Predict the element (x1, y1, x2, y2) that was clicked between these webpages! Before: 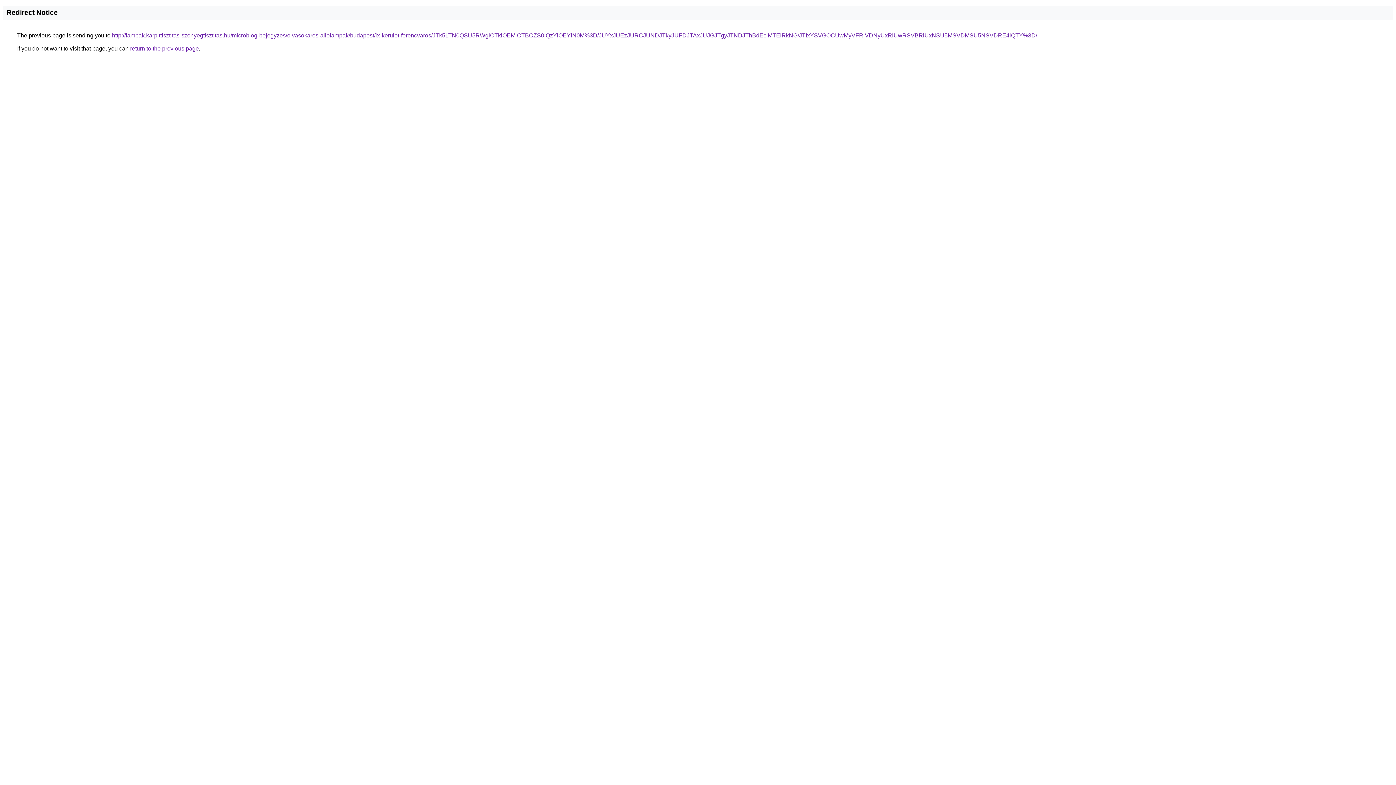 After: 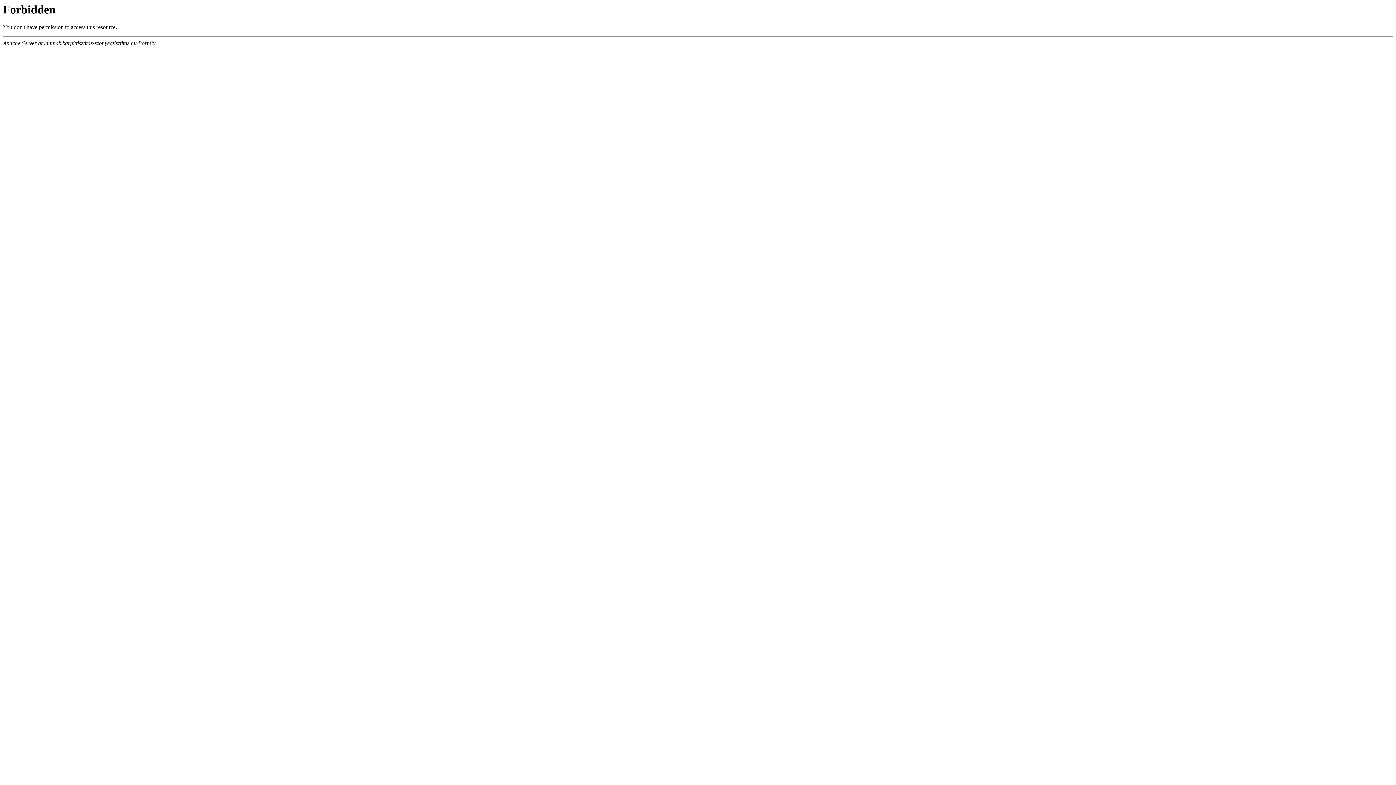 Action: bbox: (112, 32, 1037, 38) label: http://lampak.karpittisztitas-szonyegtisztitas.hu/microblog-bejegyzes/olvasokaros-allolampak/budapest/ix-kerulet-ferencvaros/JTk5LTN0QSU5RWglOTklOEMlOTBCZS0lQzYlOEYlN0M%3D/JUYxJUEzJURCJUNDJTkyJUFDJTAxJUJGJTgyJTNDJThBdEclMTElRkNG/JTIxYSVGOCUwMyVFRiVDNyUxRiUwRSVBRiUxNSU5MSVDMSU5NSVDRE4lQTY%3D/